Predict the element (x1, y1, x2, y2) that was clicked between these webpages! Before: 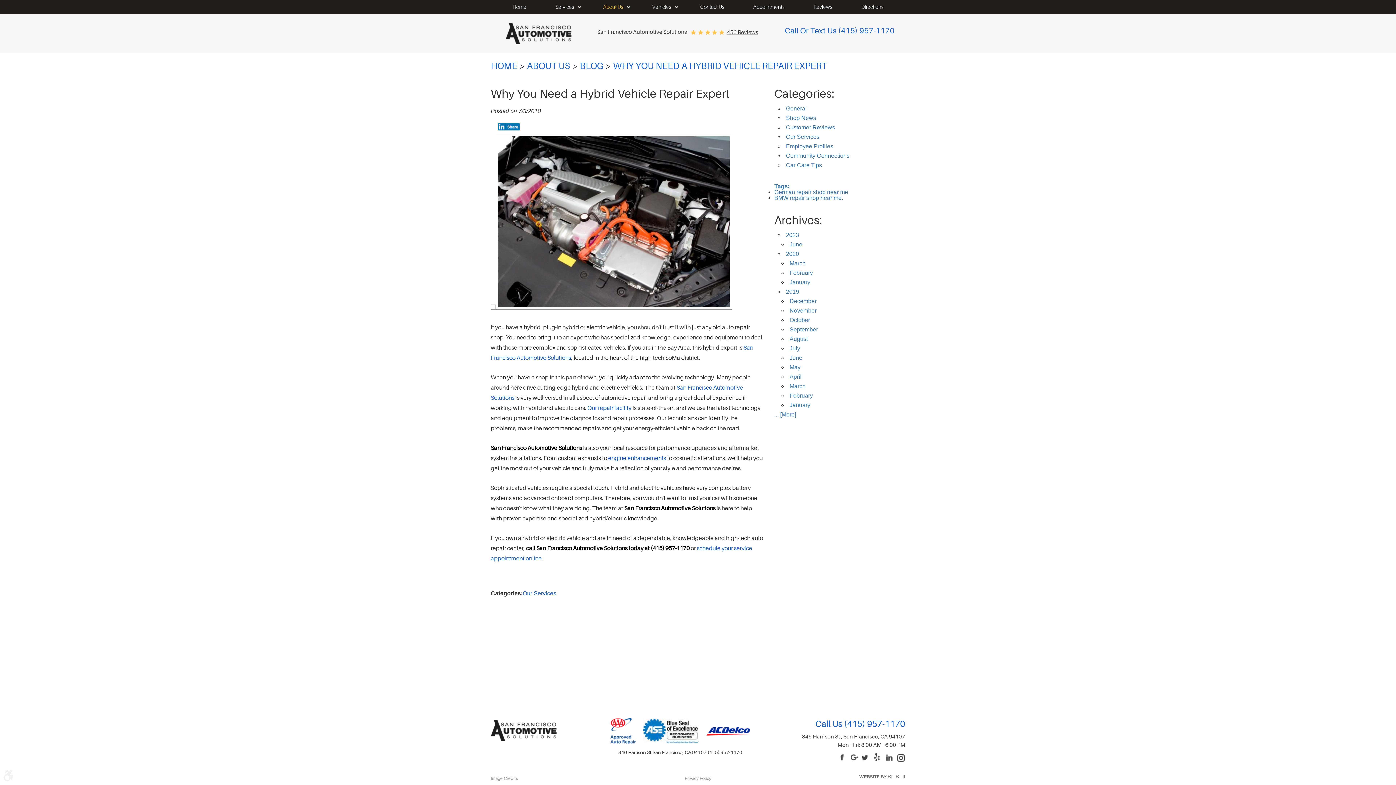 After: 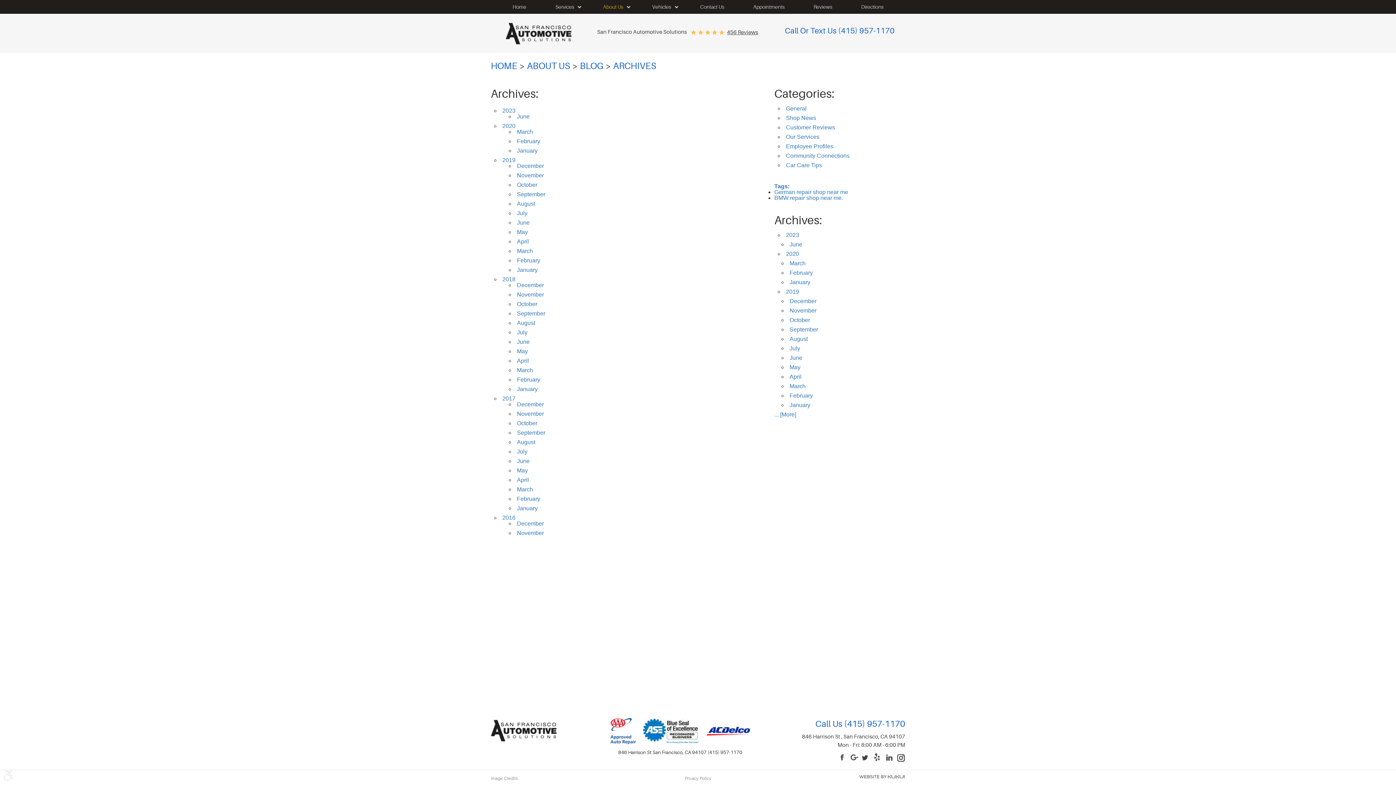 Action: bbox: (774, 411, 796, 417) label: ... [More]